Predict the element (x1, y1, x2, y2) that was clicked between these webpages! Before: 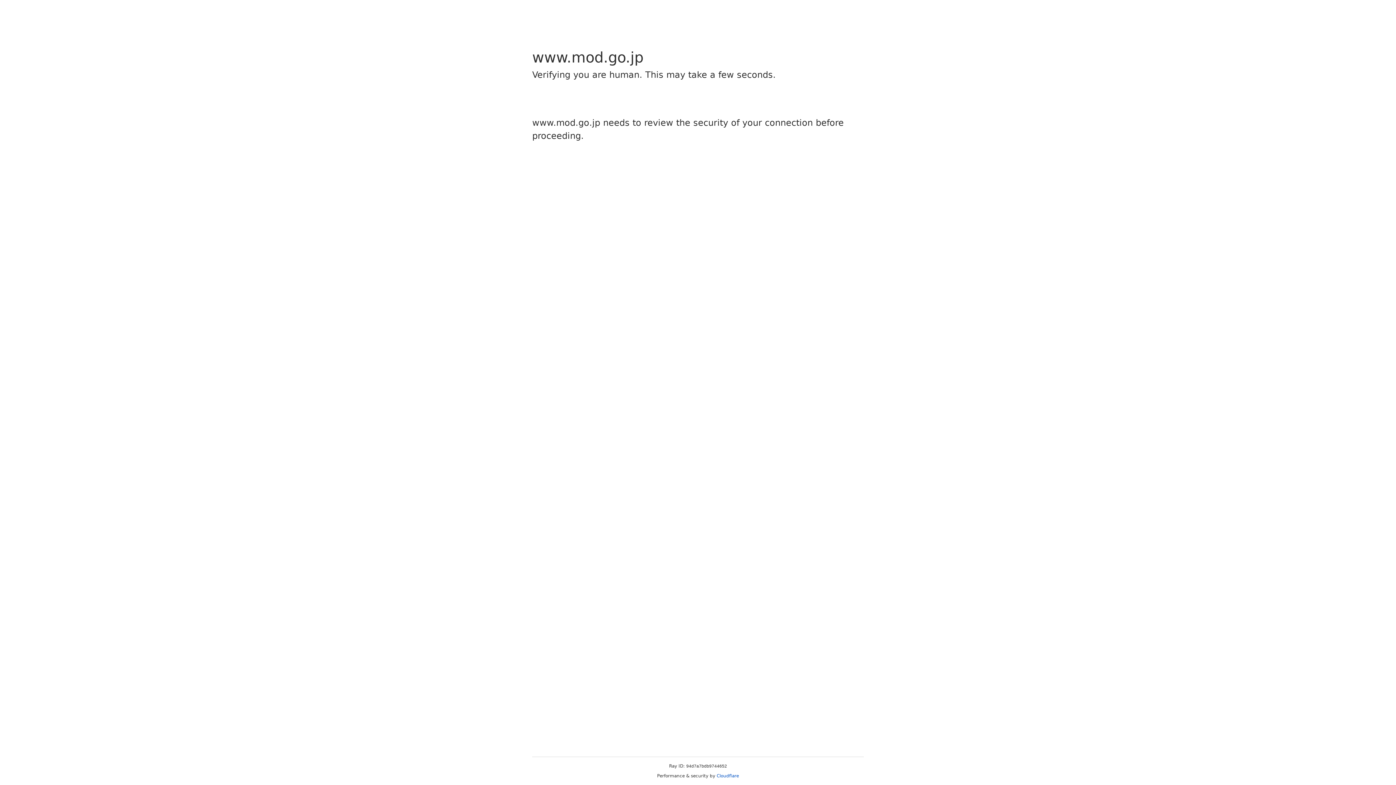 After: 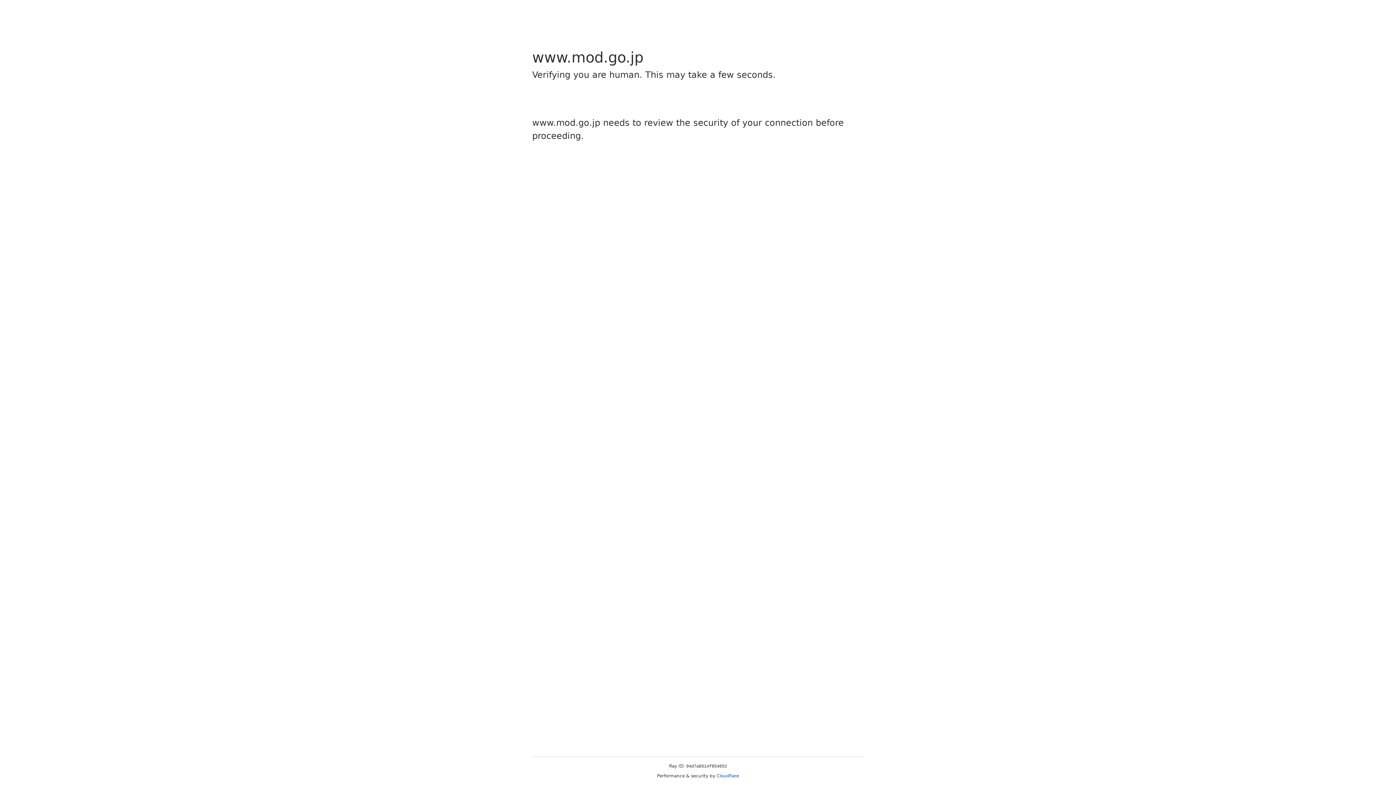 Action: bbox: (716, 773, 739, 778) label: Cloudflare